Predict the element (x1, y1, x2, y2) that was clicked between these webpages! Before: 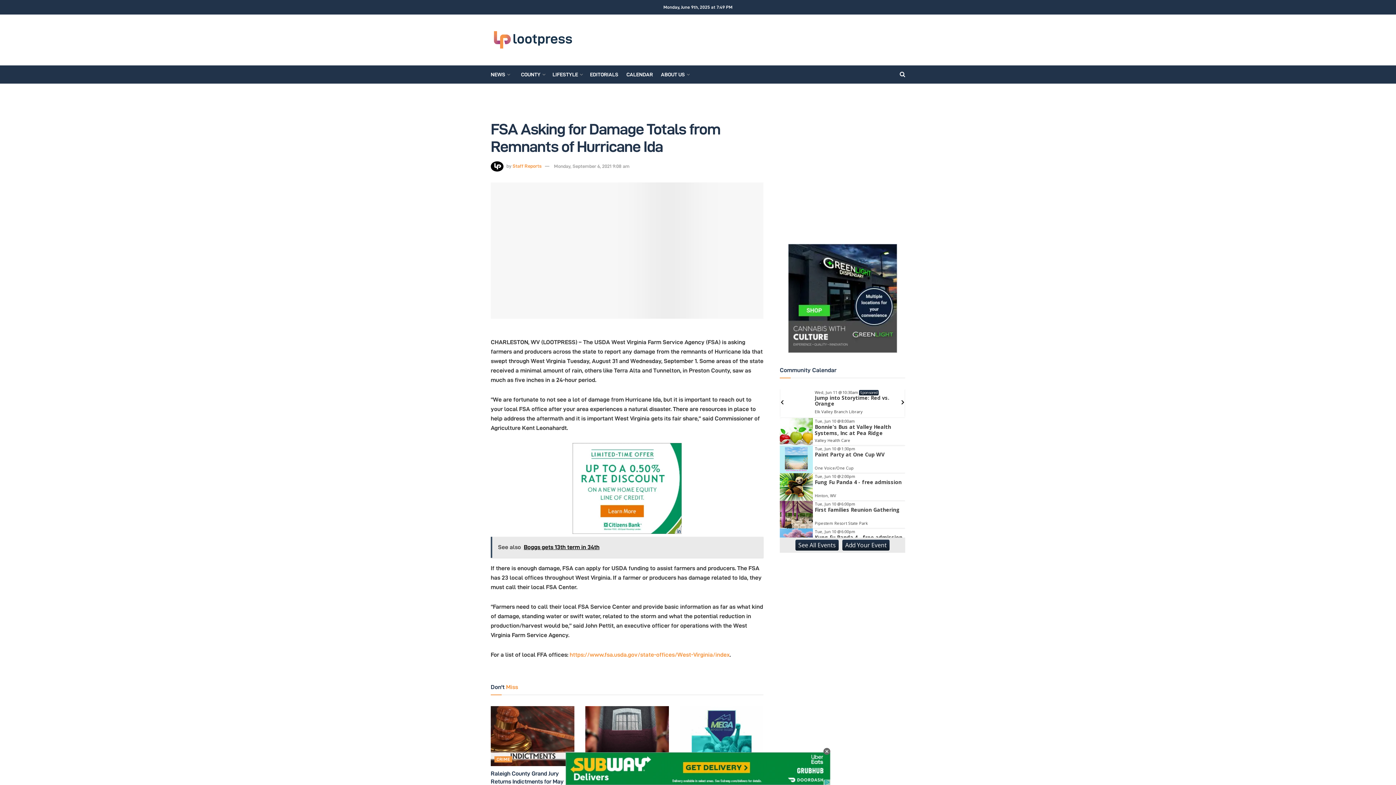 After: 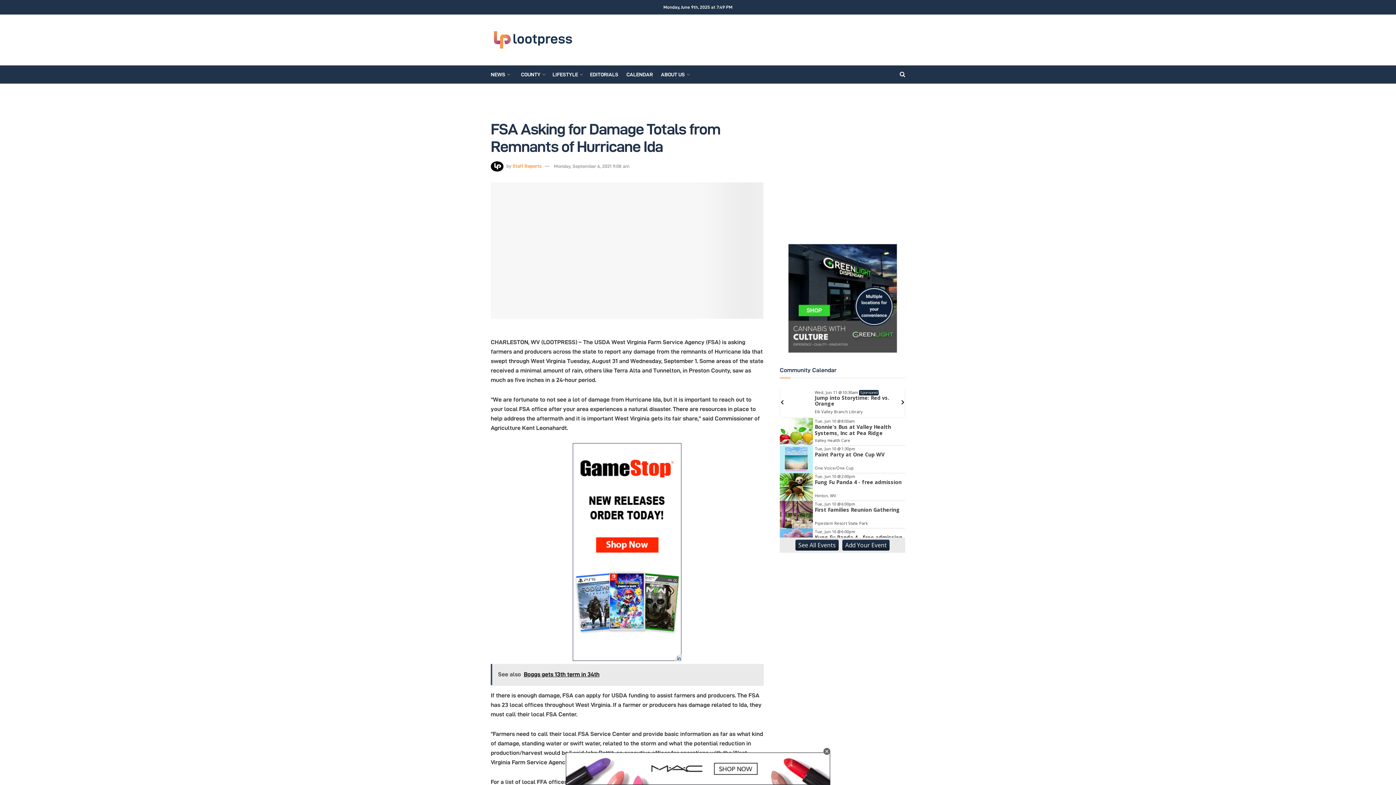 Action: bbox: (554, 163, 629, 168) label: Monday, September 6, 2021 9:08 am